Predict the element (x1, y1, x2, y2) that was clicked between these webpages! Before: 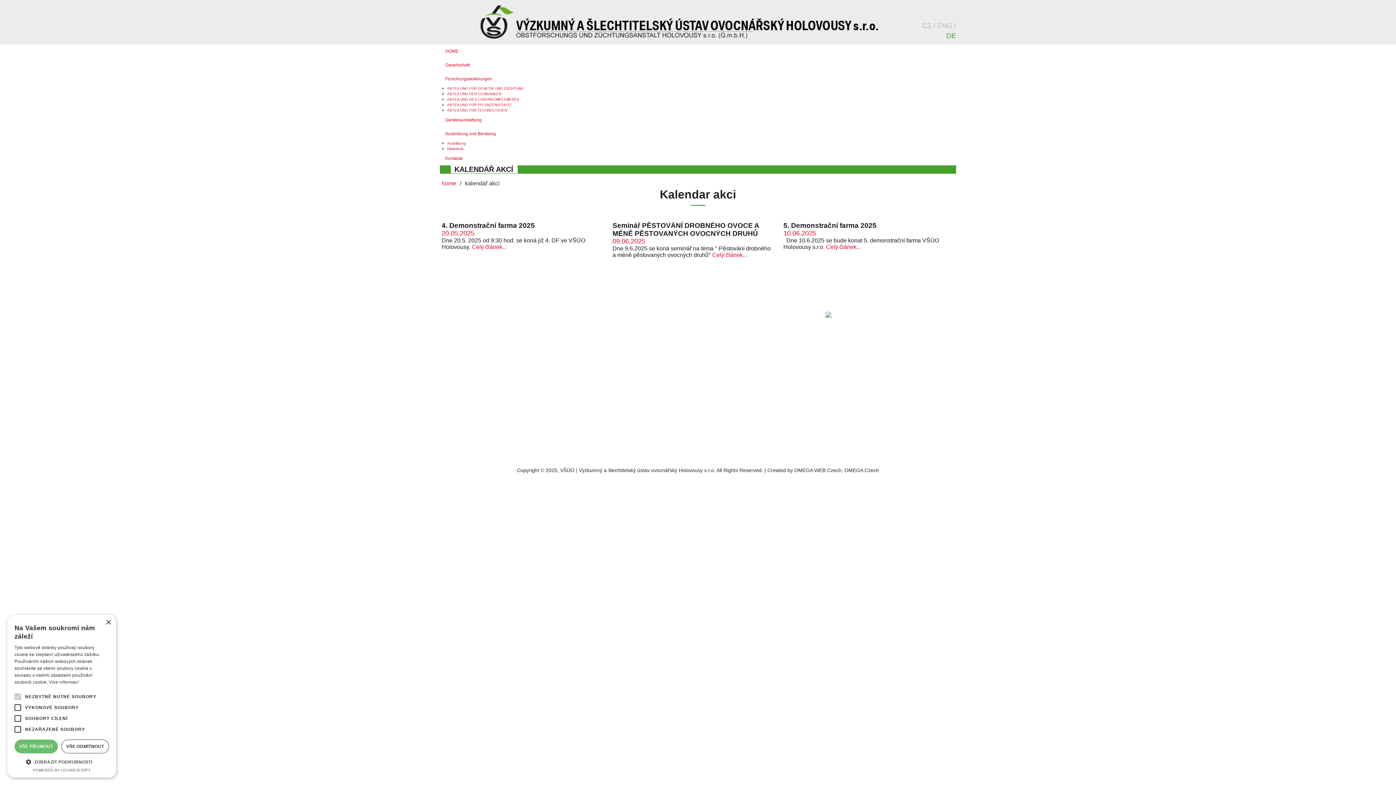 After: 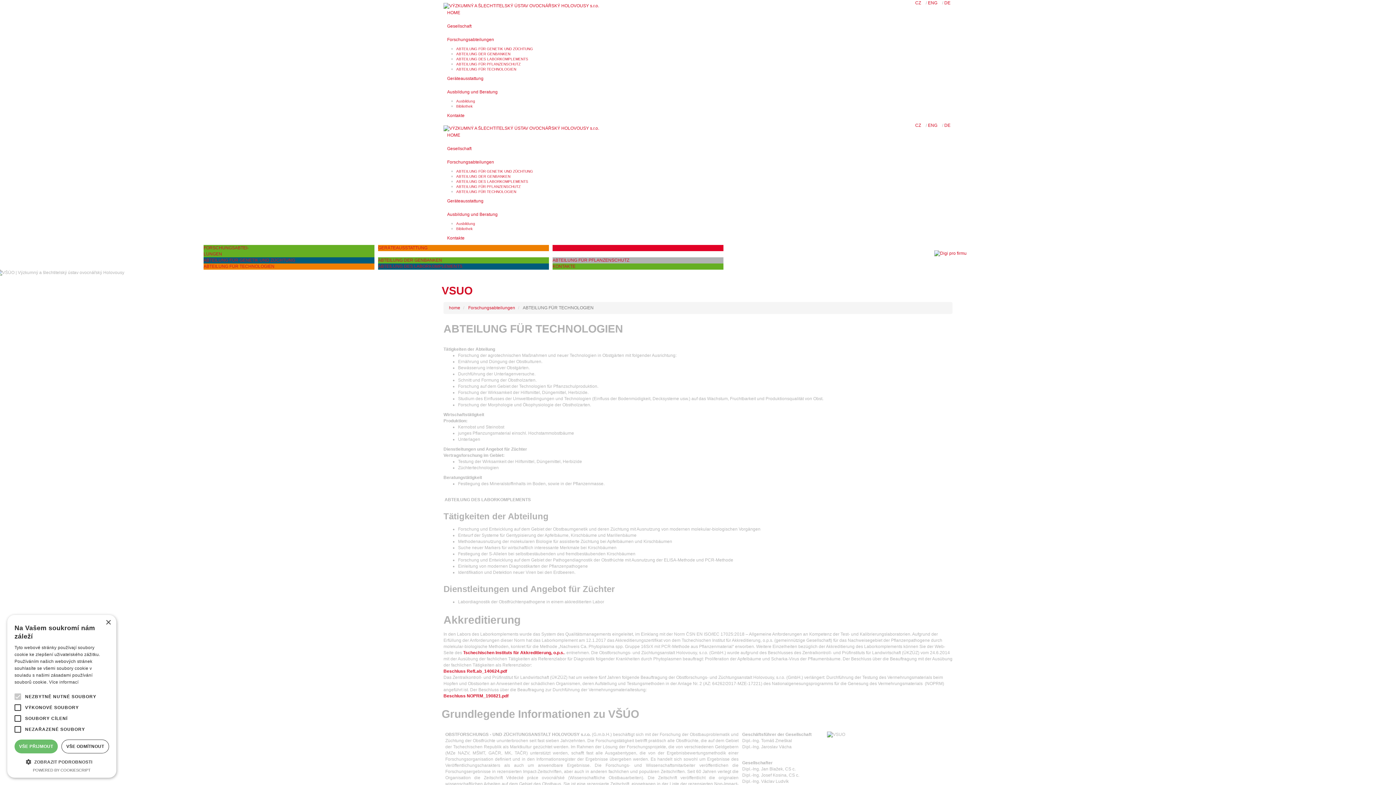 Action: label: ABTEILUNG FÜR TECHNOLOGIEN bbox: (447, 108, 507, 112)